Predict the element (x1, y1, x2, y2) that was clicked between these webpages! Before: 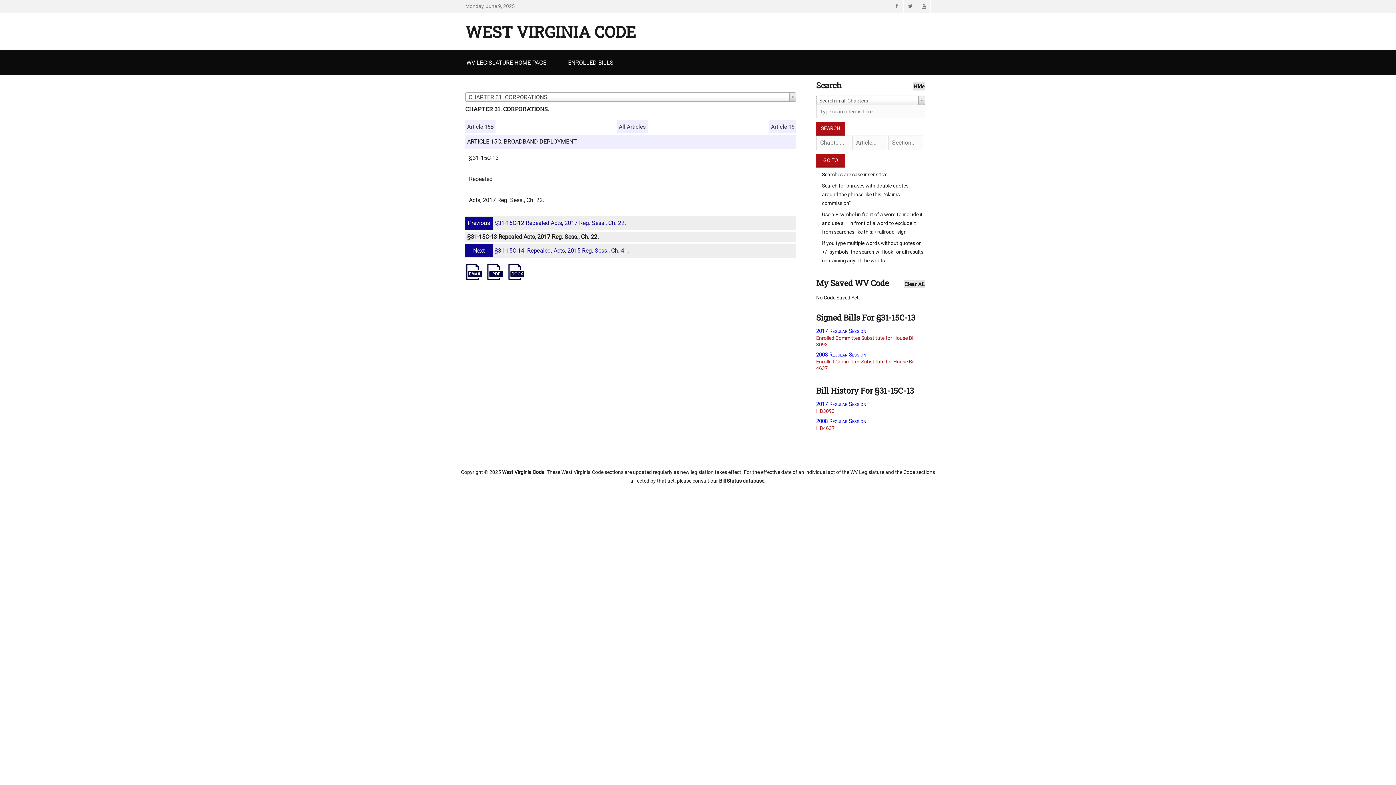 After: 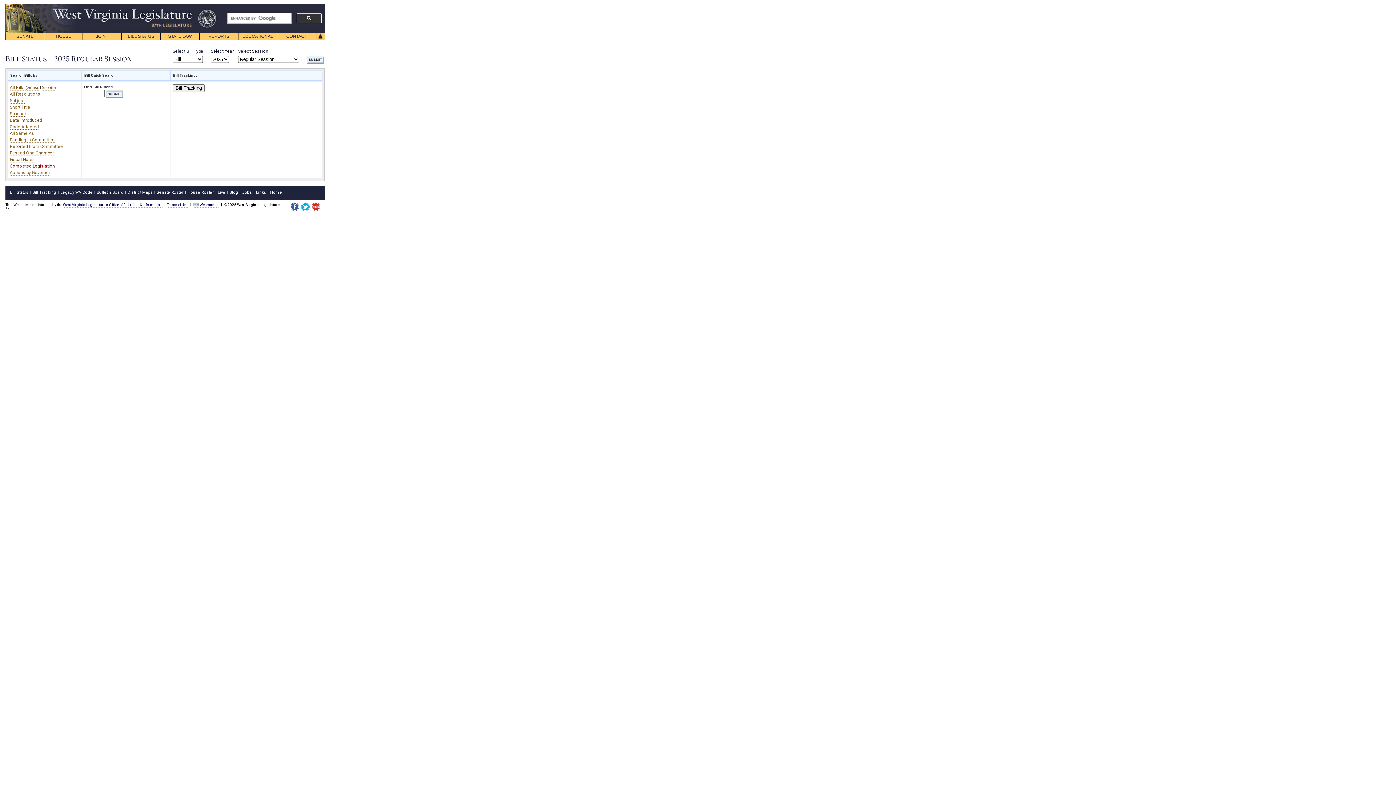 Action: bbox: (719, 478, 764, 484) label: Bill Status database